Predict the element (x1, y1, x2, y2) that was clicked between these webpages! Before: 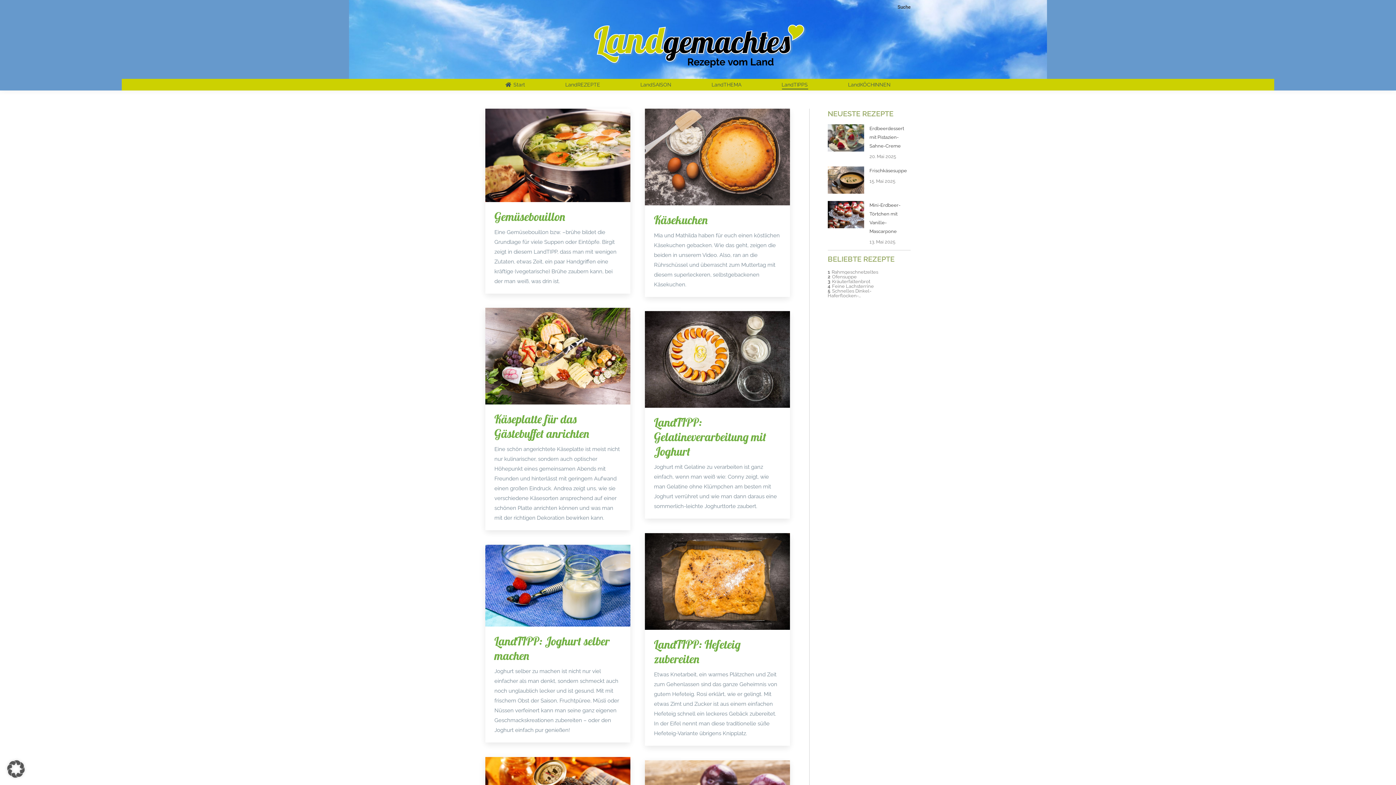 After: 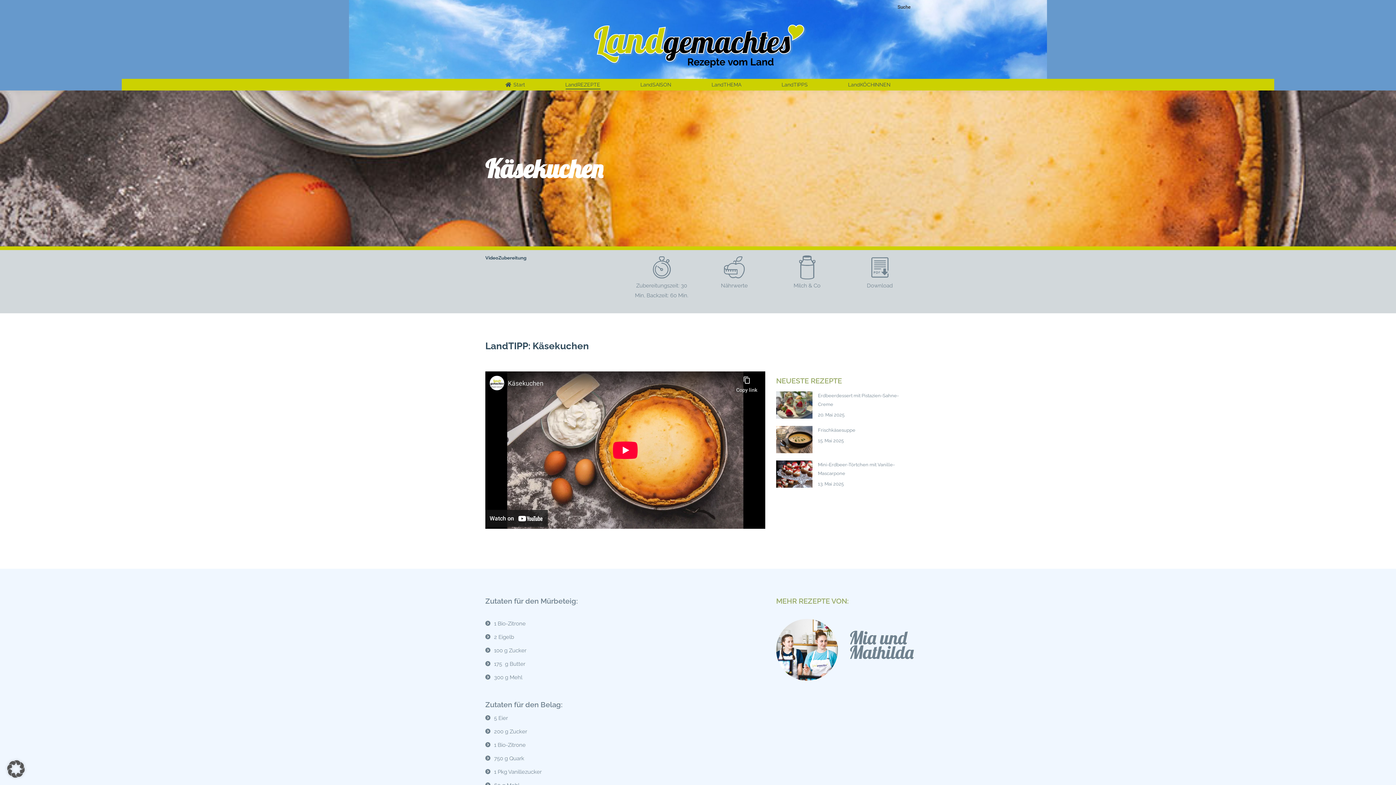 Action: bbox: (645, 108, 790, 205)